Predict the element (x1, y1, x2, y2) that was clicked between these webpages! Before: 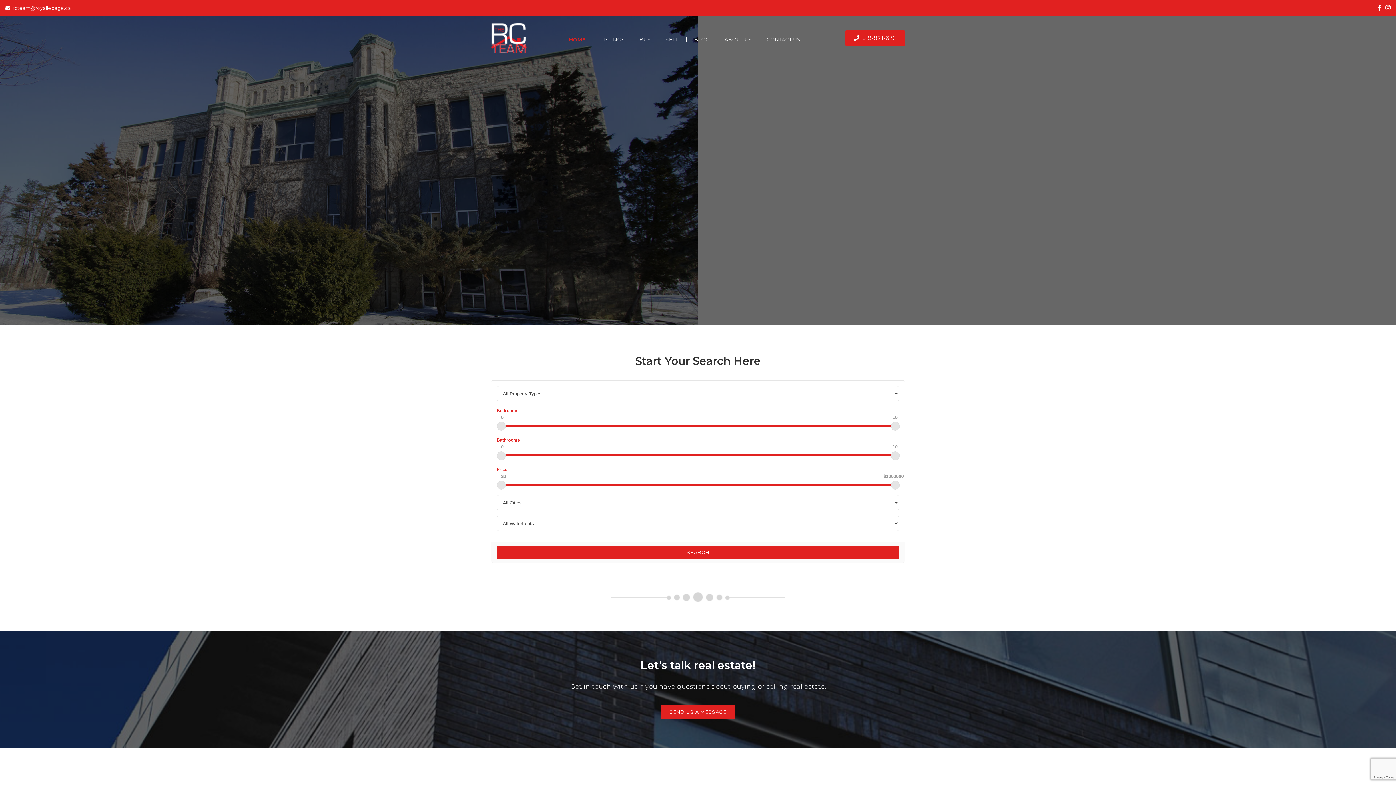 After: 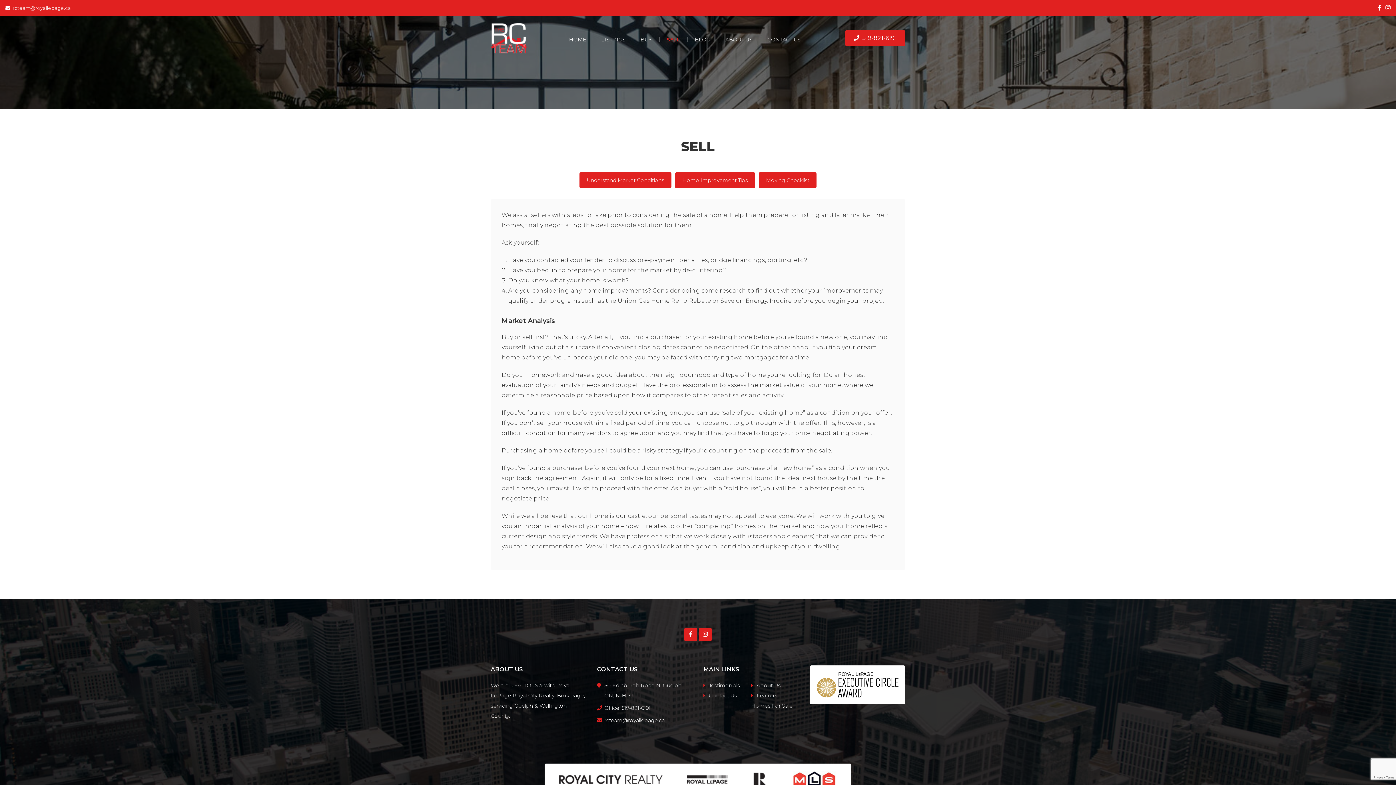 Action: bbox: (658, 37, 686, 42) label: SELL